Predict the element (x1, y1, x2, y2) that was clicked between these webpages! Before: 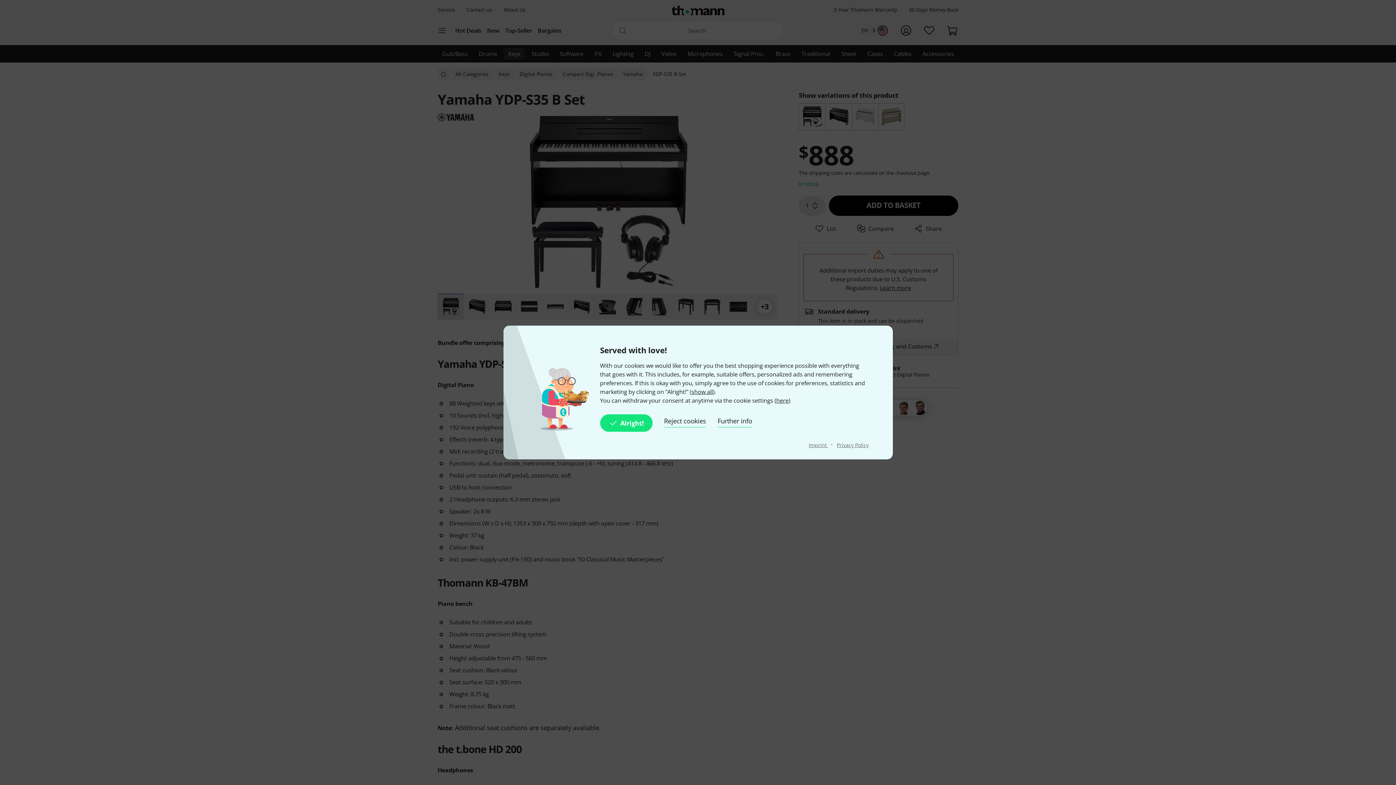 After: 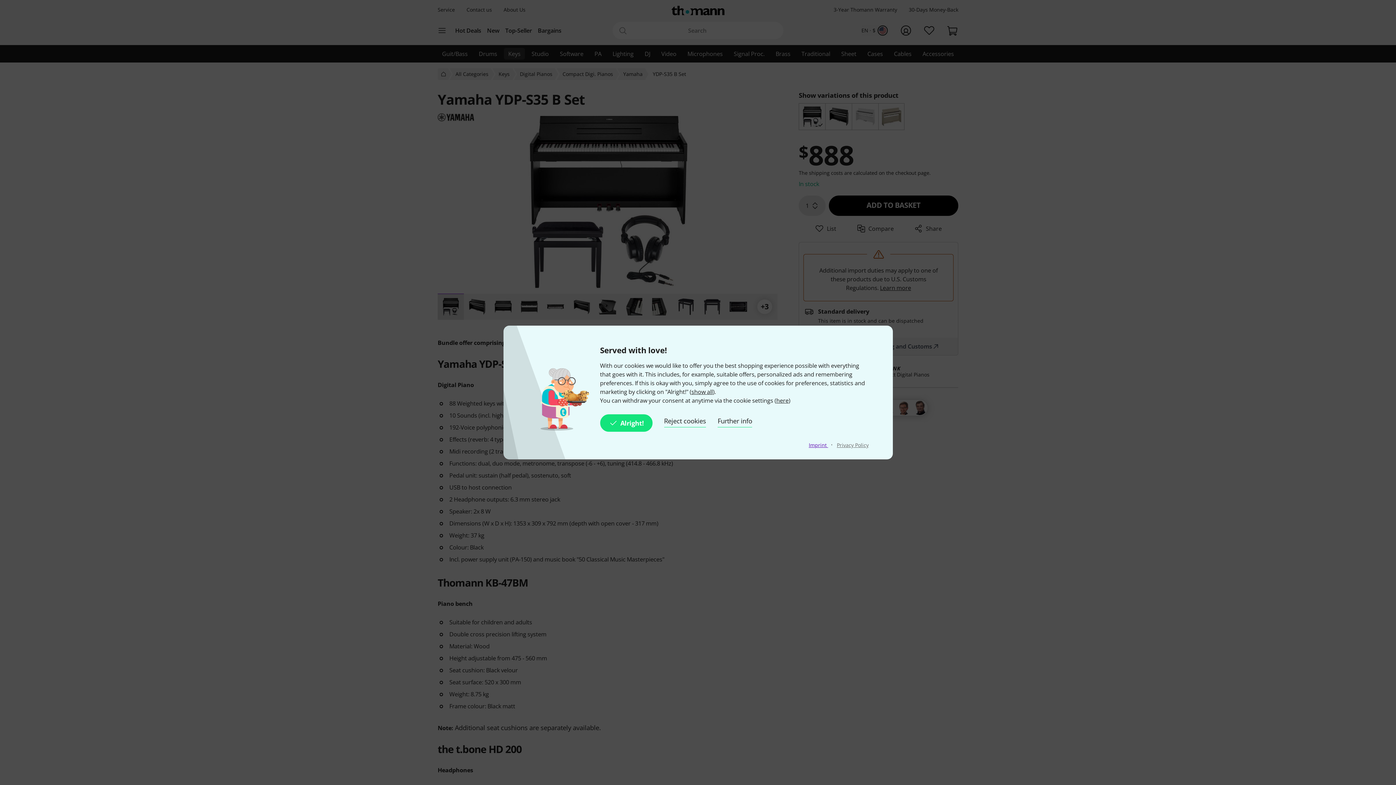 Action: bbox: (808, 441, 828, 448) label: Imprint 